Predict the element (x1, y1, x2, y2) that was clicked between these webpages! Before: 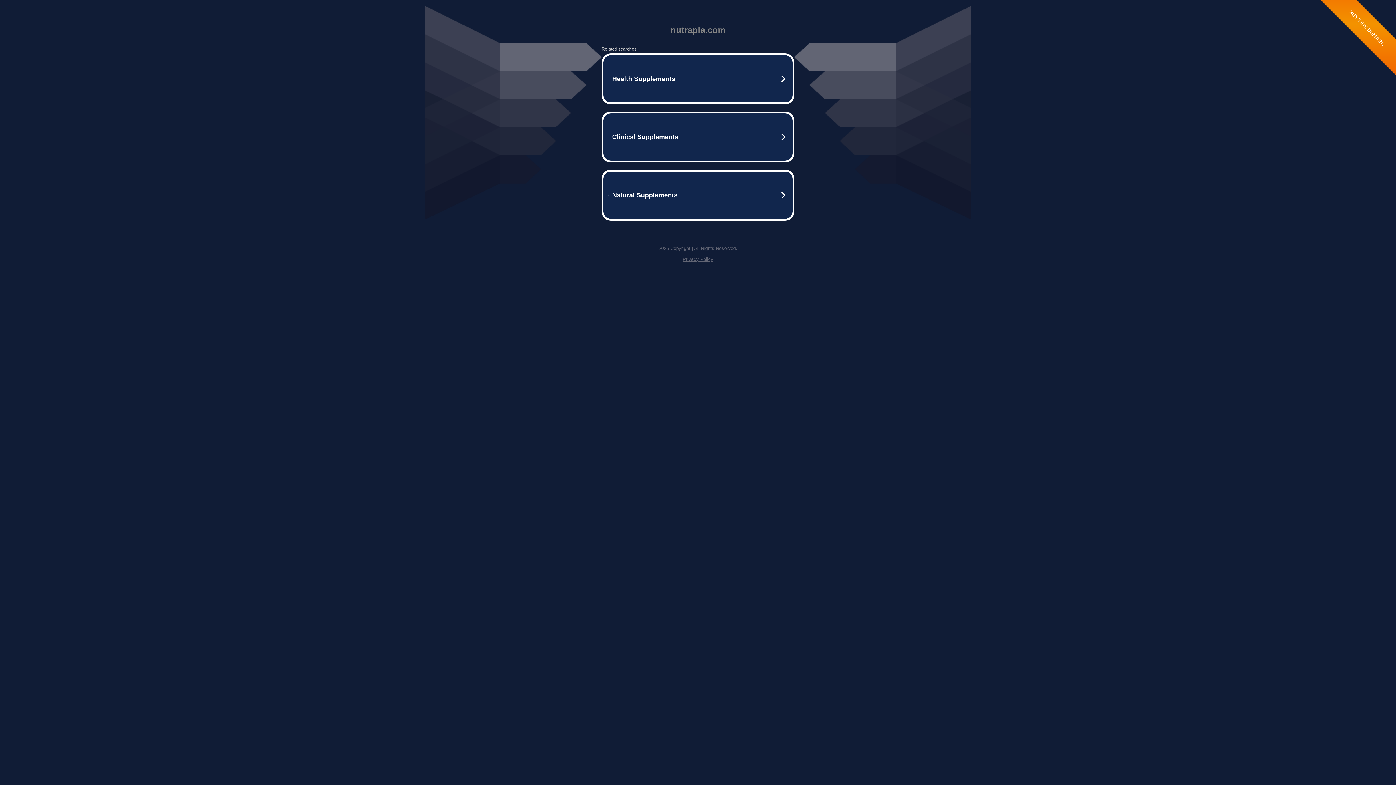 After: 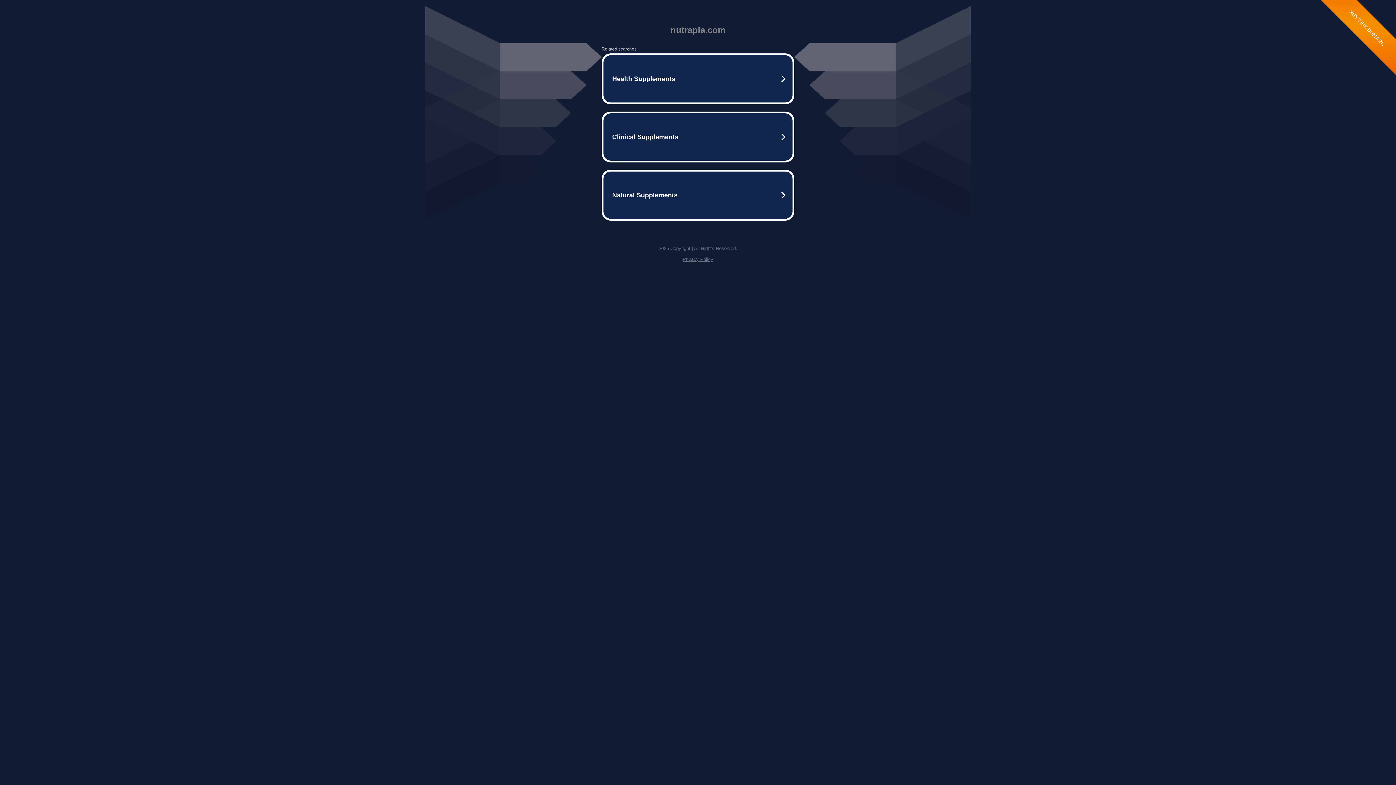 Action: label: Privacy Policy bbox: (682, 256, 713, 262)